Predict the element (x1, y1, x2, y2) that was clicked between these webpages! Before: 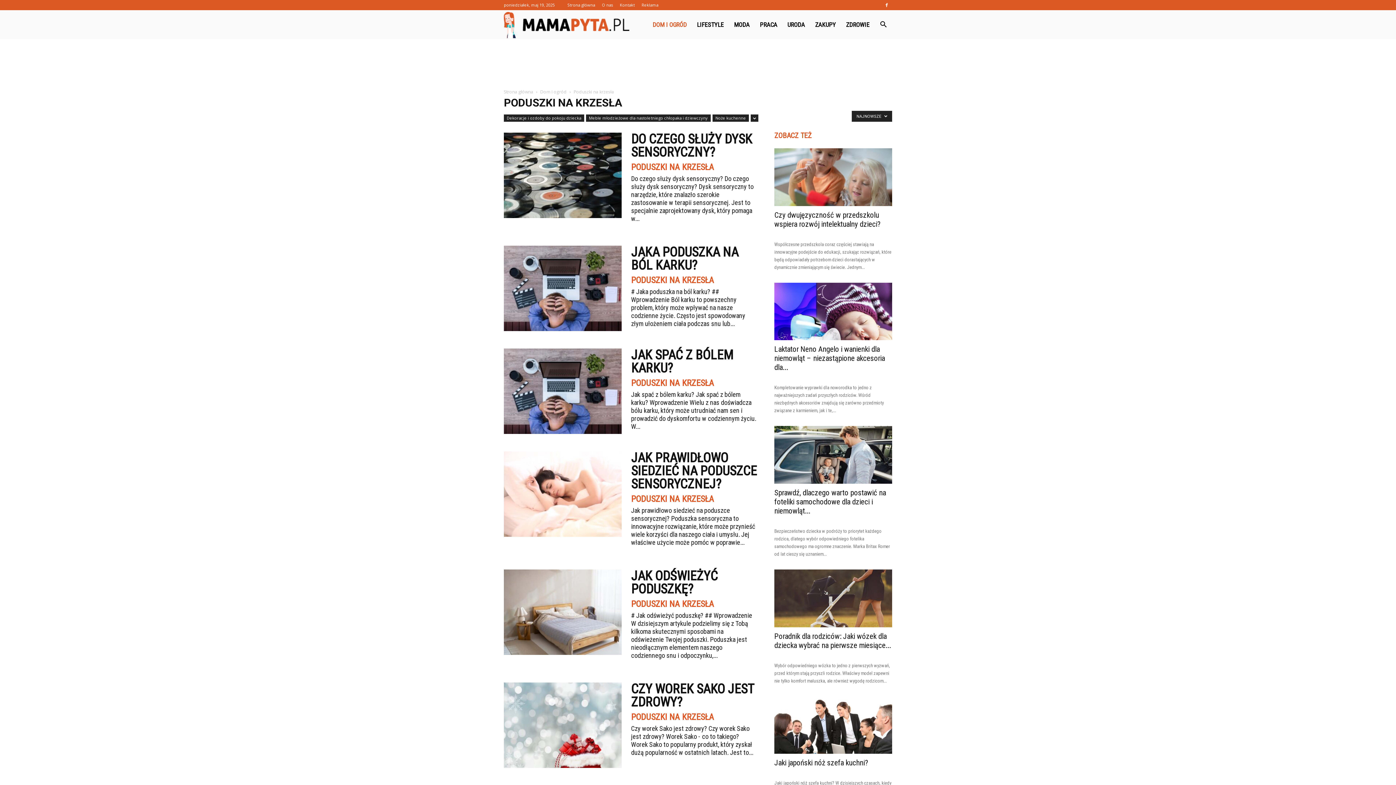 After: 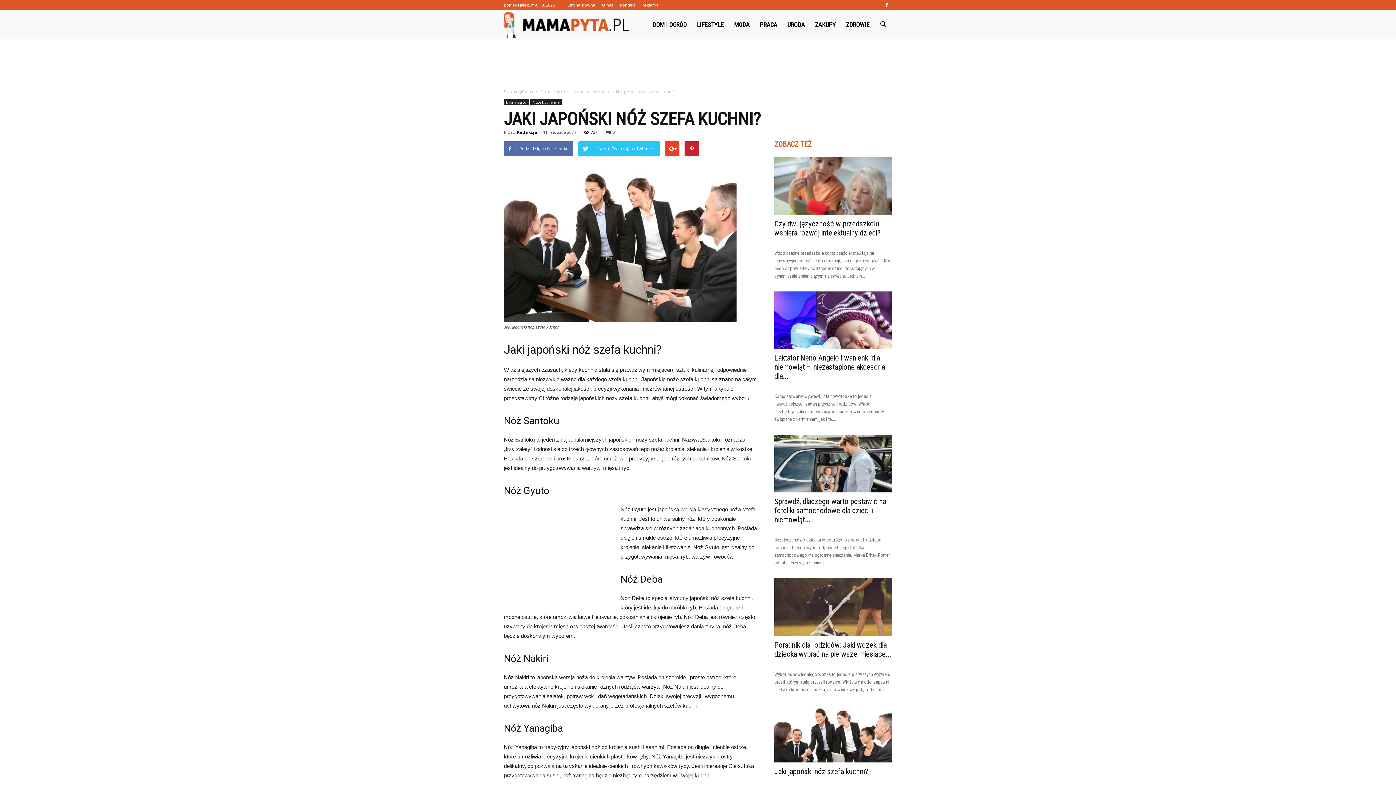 Action: bbox: (774, 696, 892, 754)